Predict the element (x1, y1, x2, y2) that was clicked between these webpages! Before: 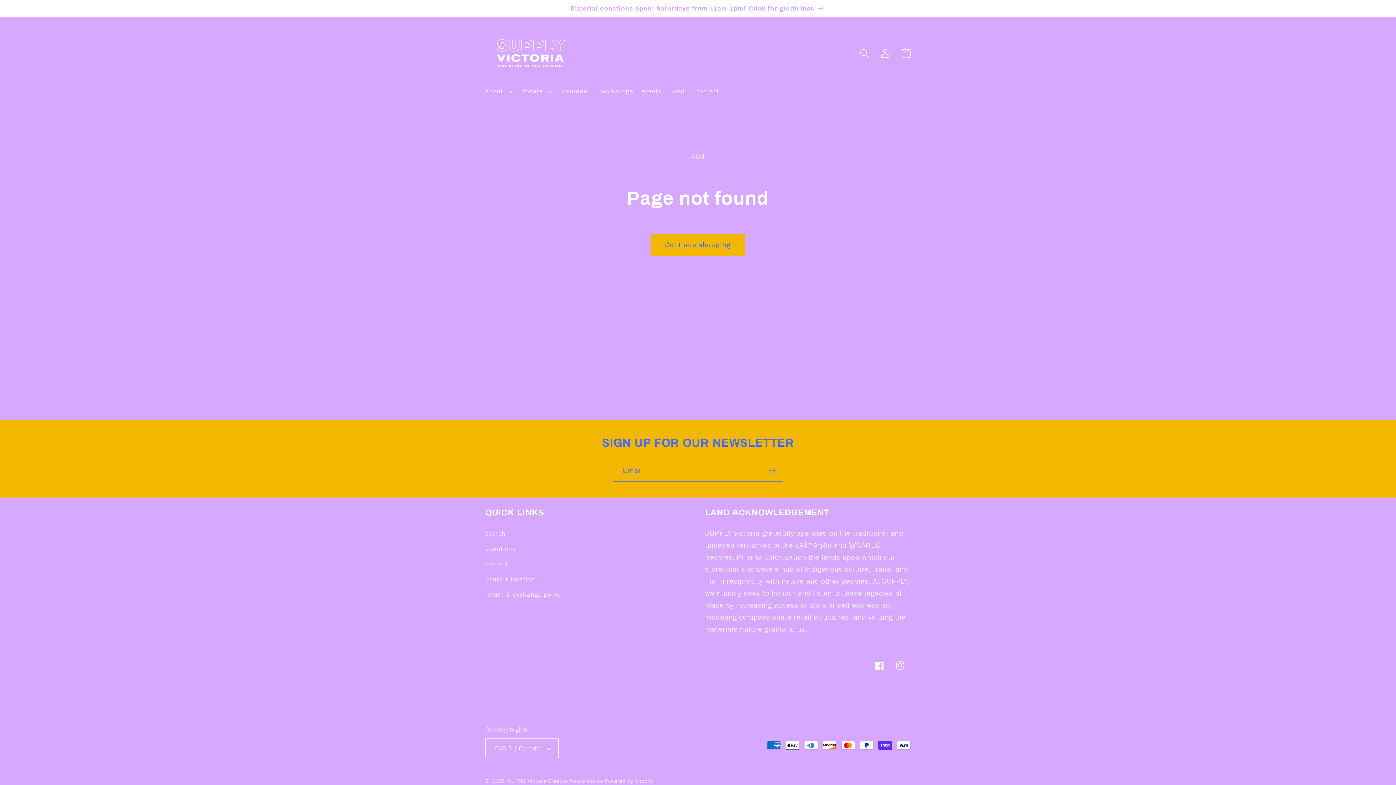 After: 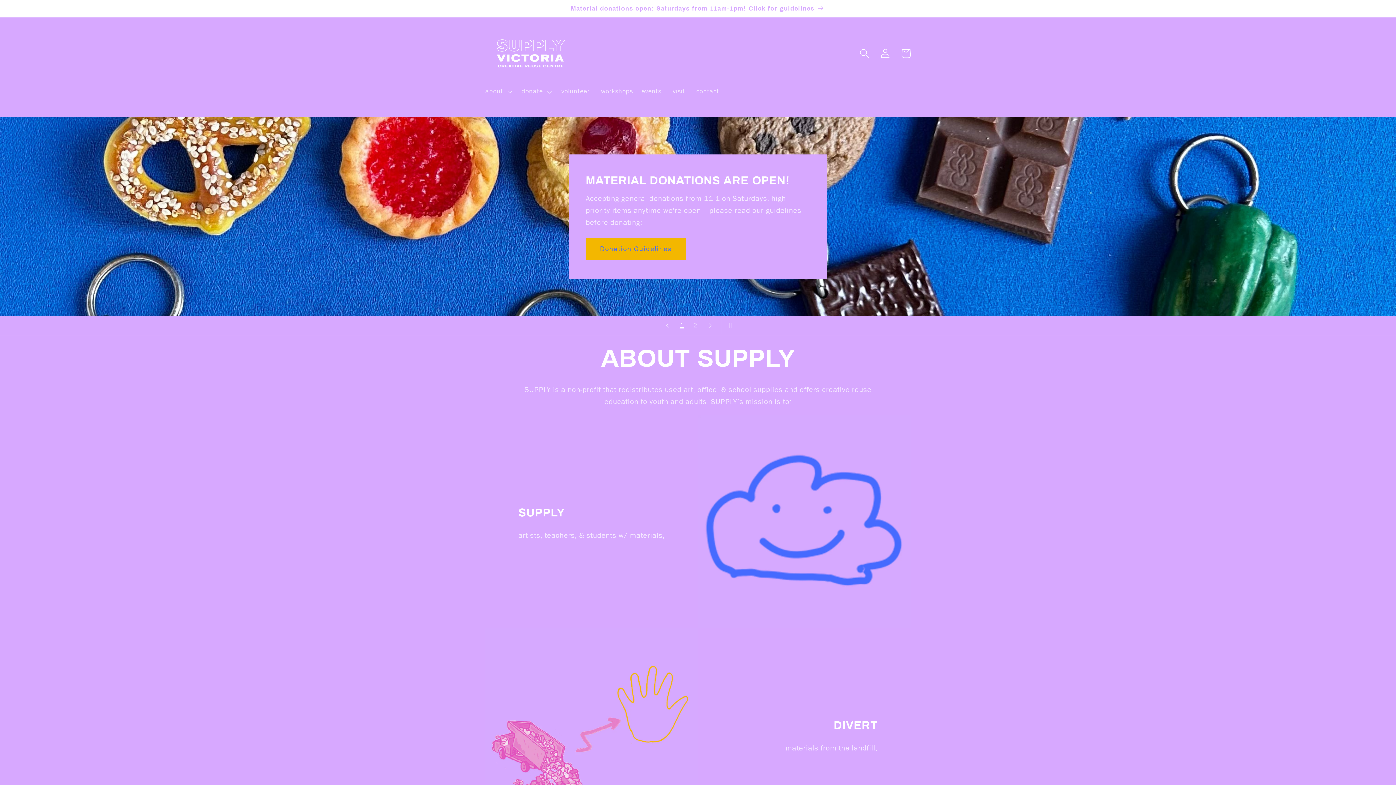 Action: bbox: (481, 24, 579, 82)